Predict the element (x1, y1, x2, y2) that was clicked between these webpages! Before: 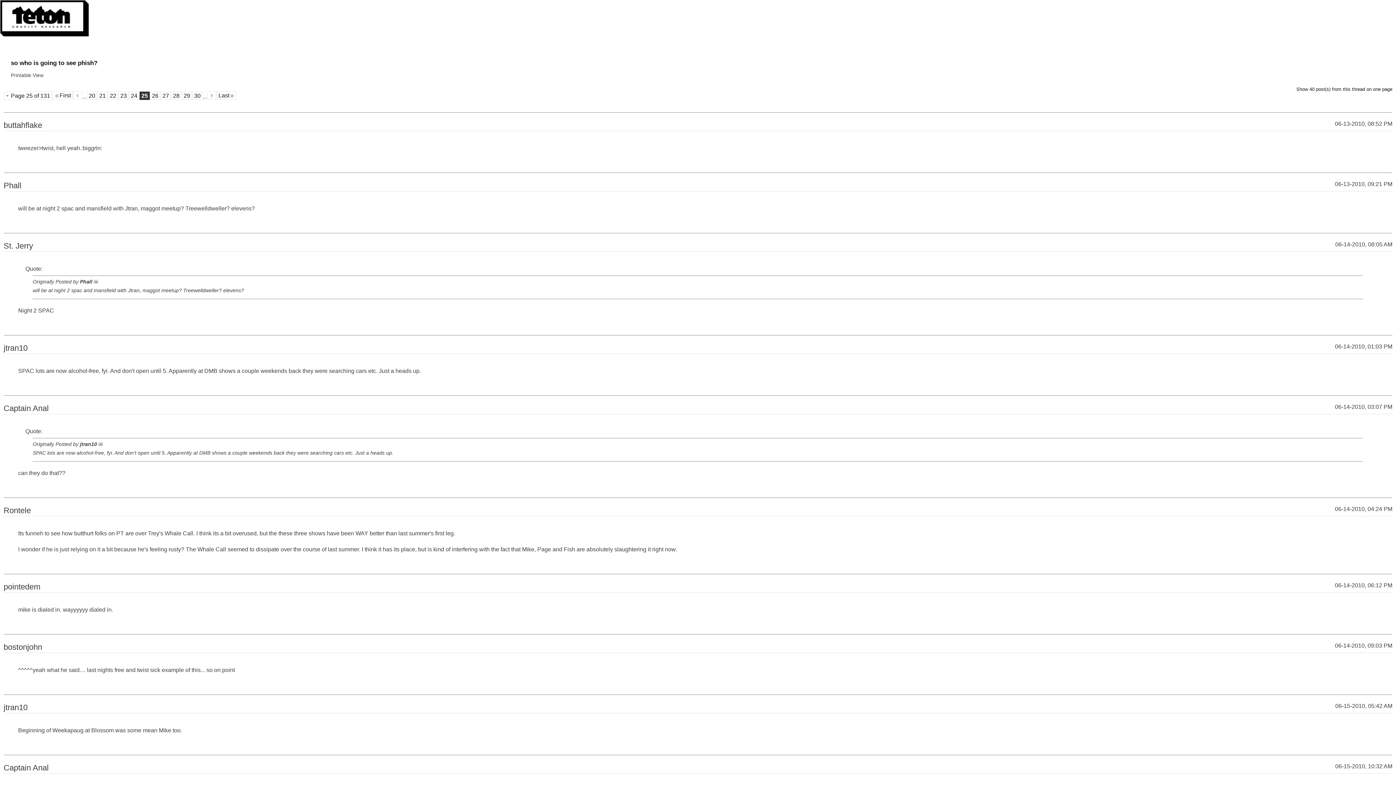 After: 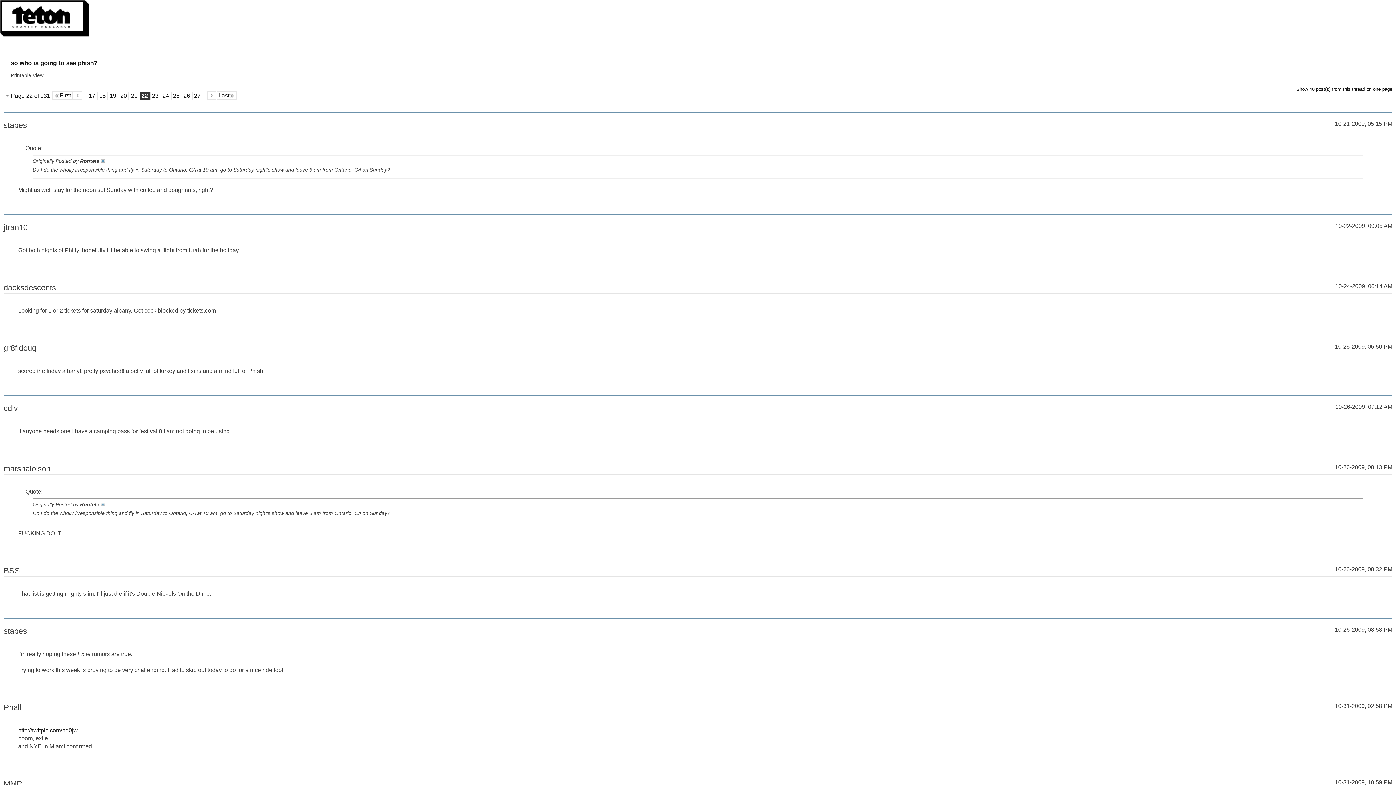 Action: label: 22 bbox: (108, 91, 118, 99)